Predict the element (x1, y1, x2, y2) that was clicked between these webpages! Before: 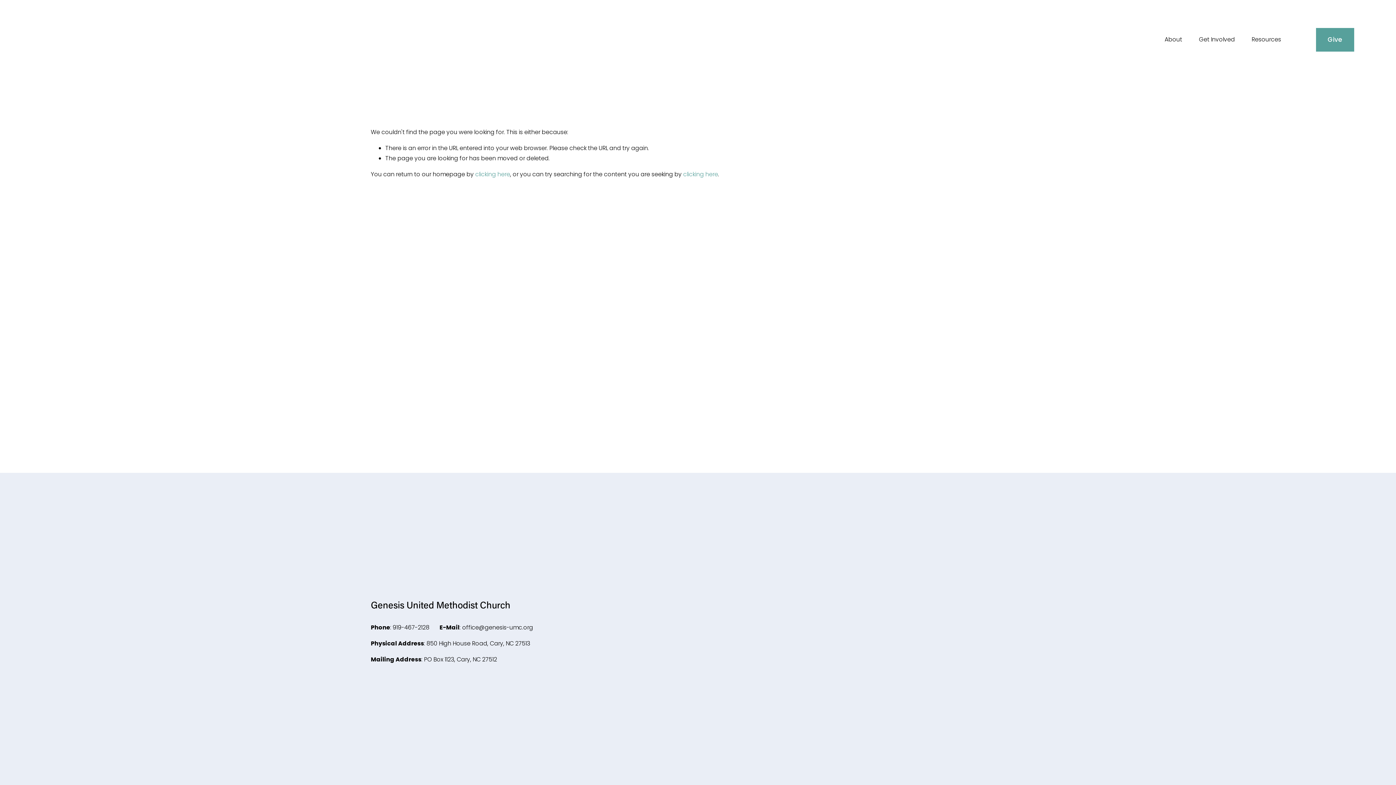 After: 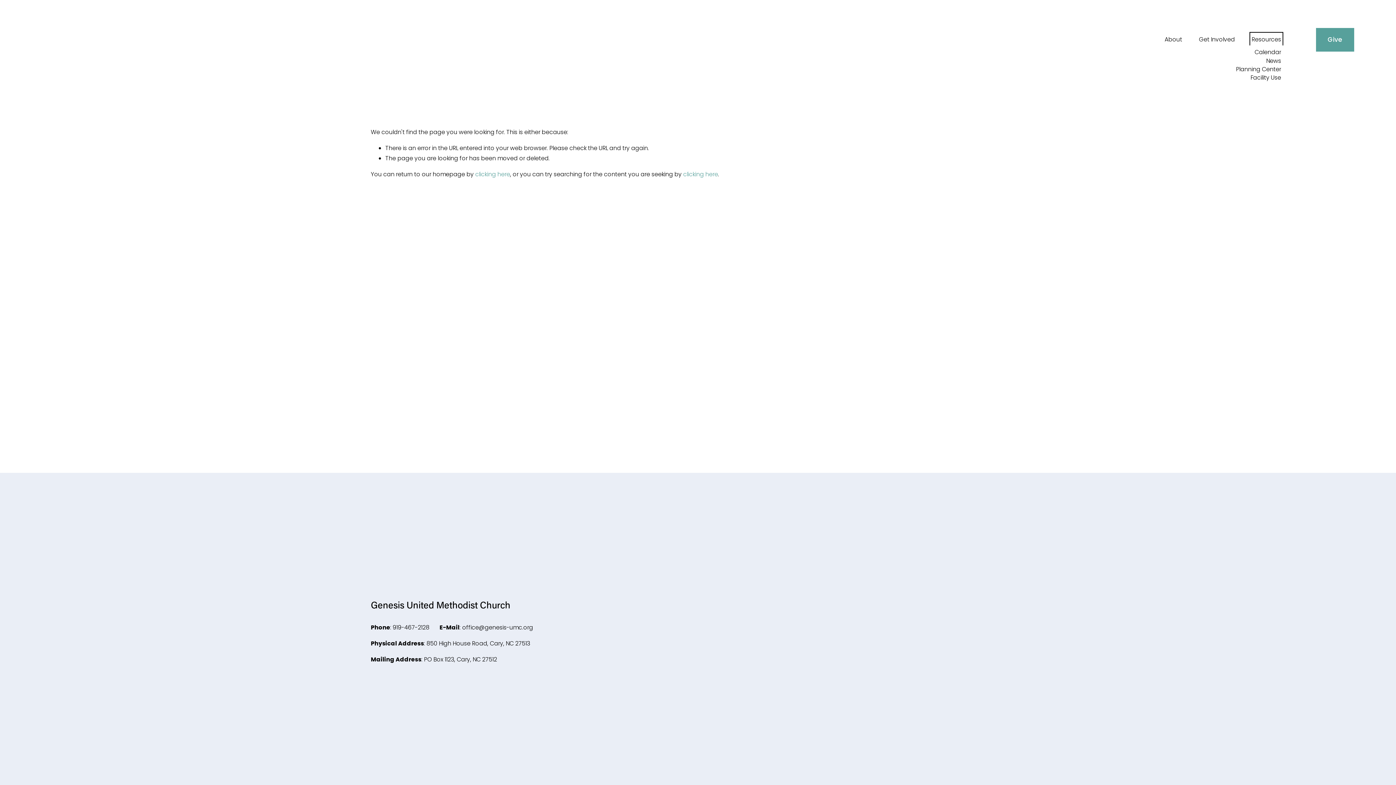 Action: label: folder dropdown bbox: (1251, 34, 1281, 45)